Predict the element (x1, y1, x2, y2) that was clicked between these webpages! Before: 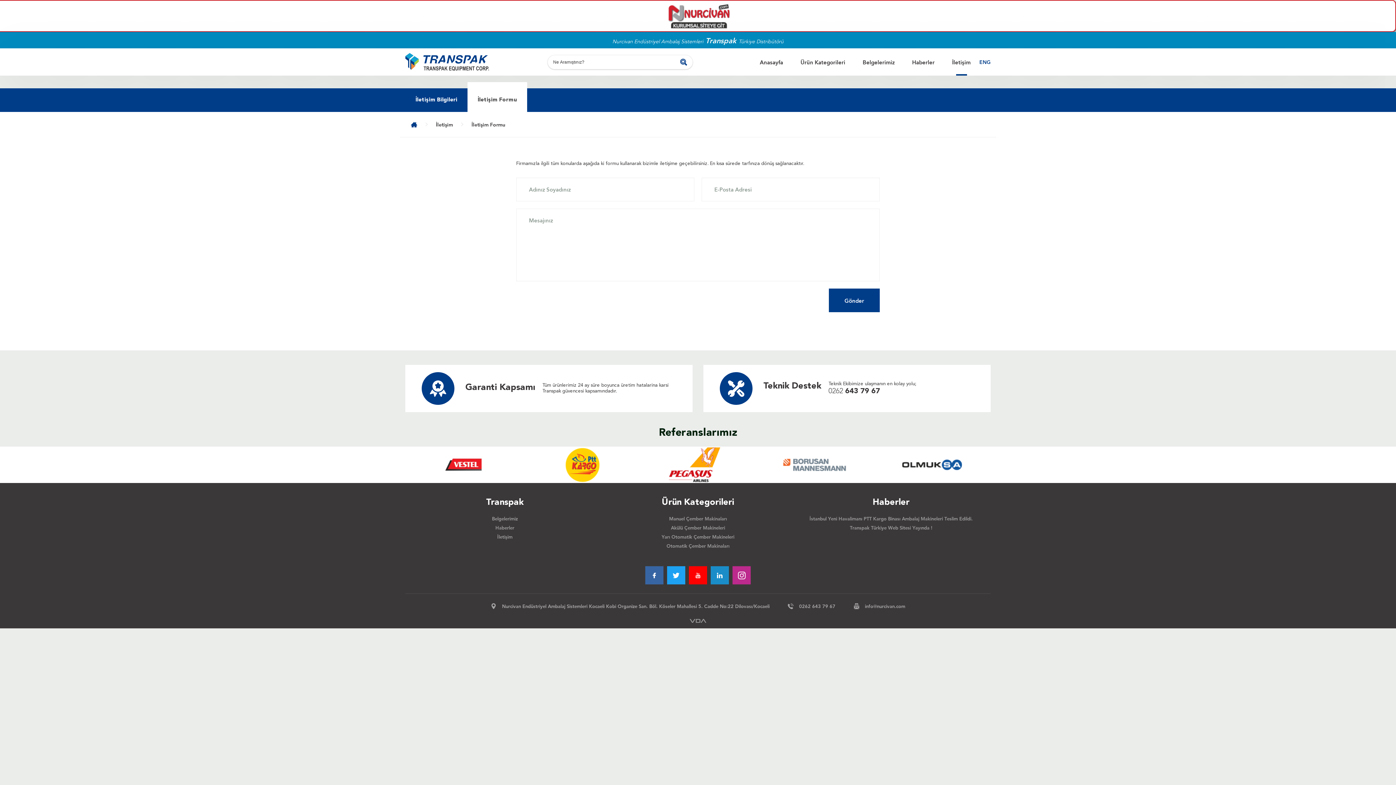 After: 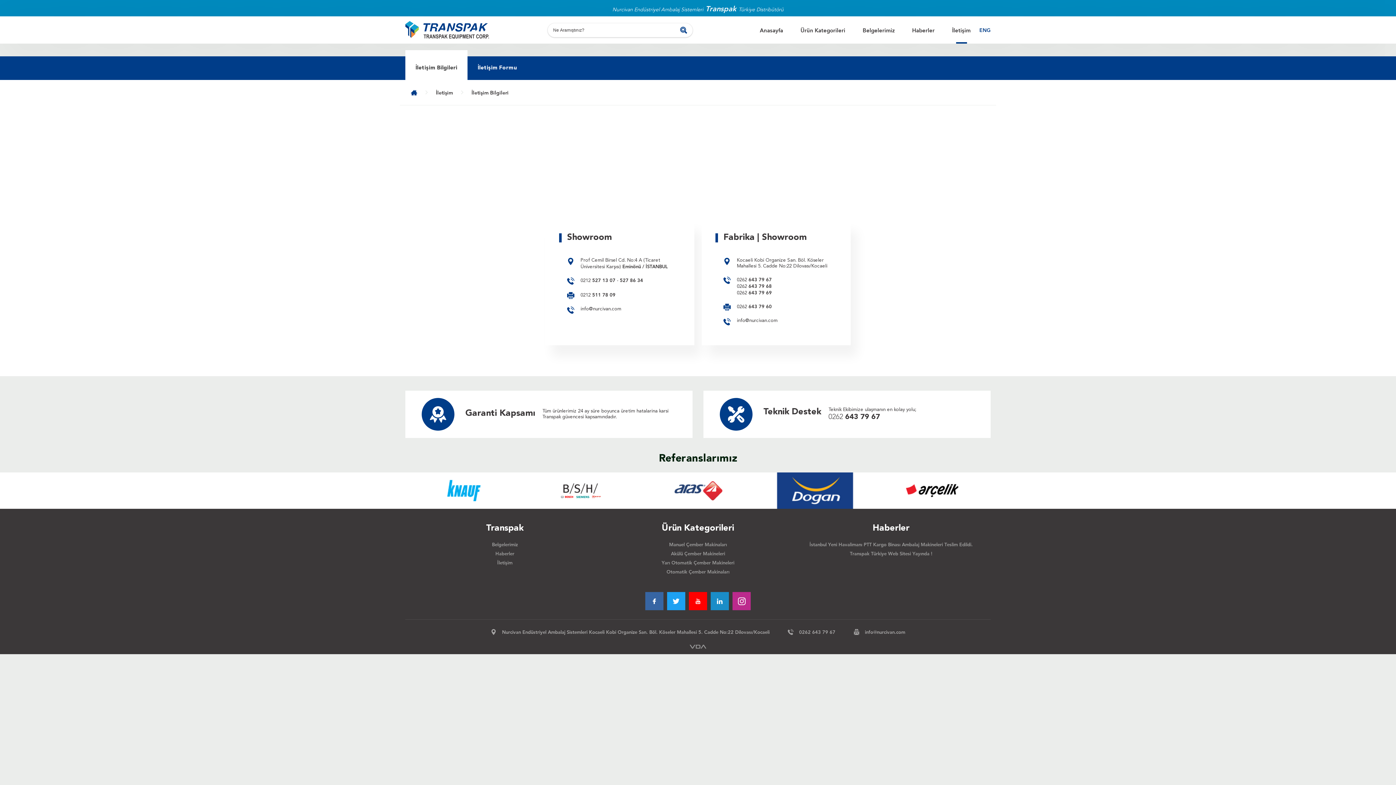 Action: bbox: (497, 533, 512, 541) label: İletişim